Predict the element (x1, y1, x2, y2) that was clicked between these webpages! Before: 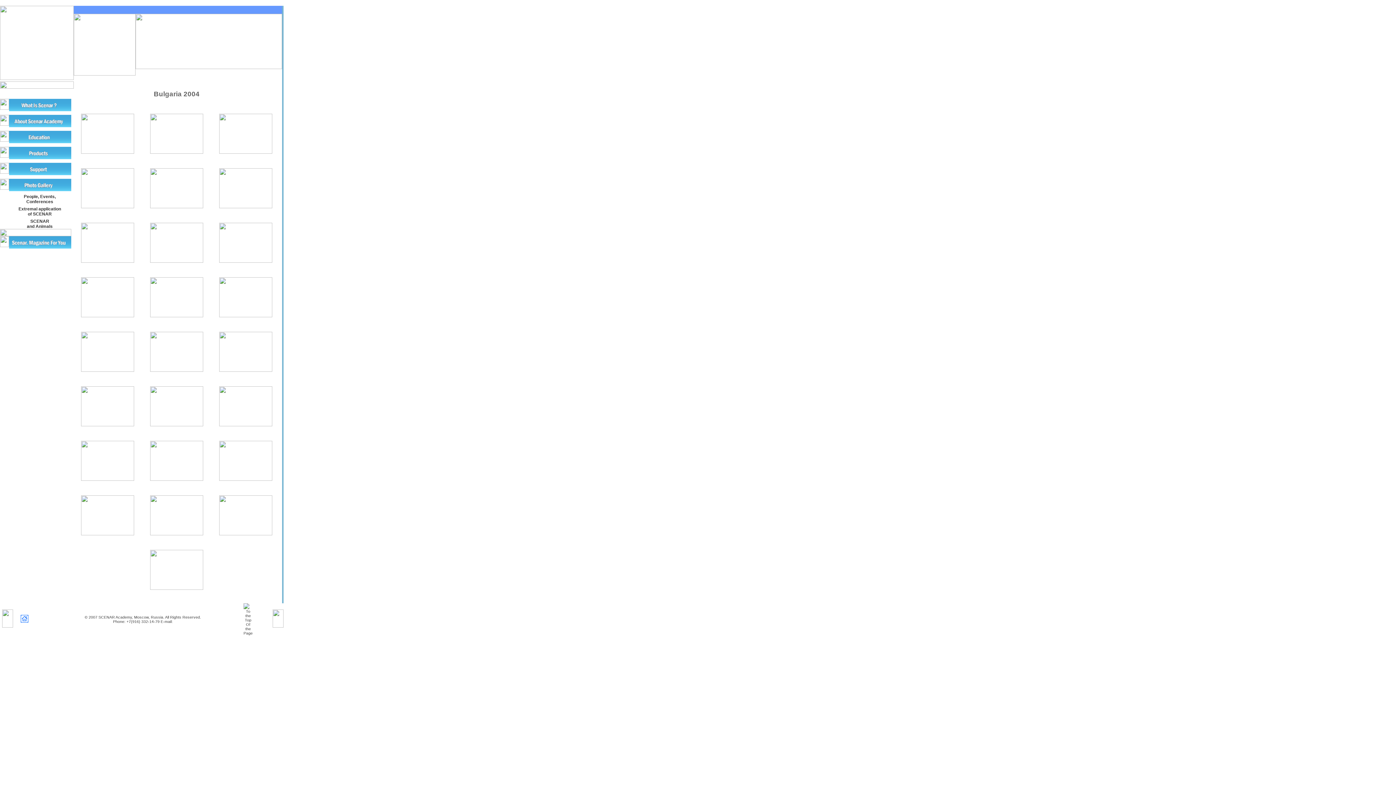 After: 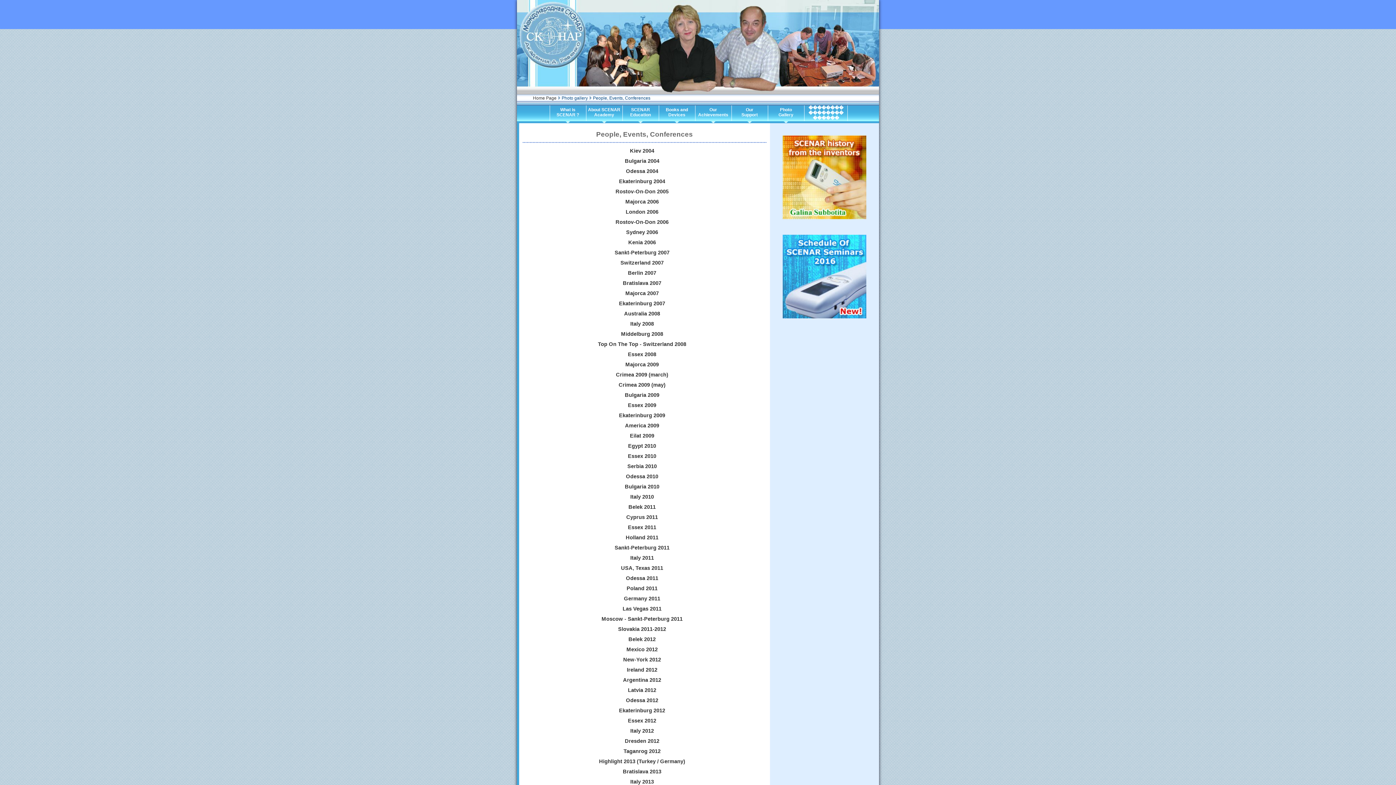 Action: label: People, Events,
Conferences bbox: (23, 194, 55, 204)